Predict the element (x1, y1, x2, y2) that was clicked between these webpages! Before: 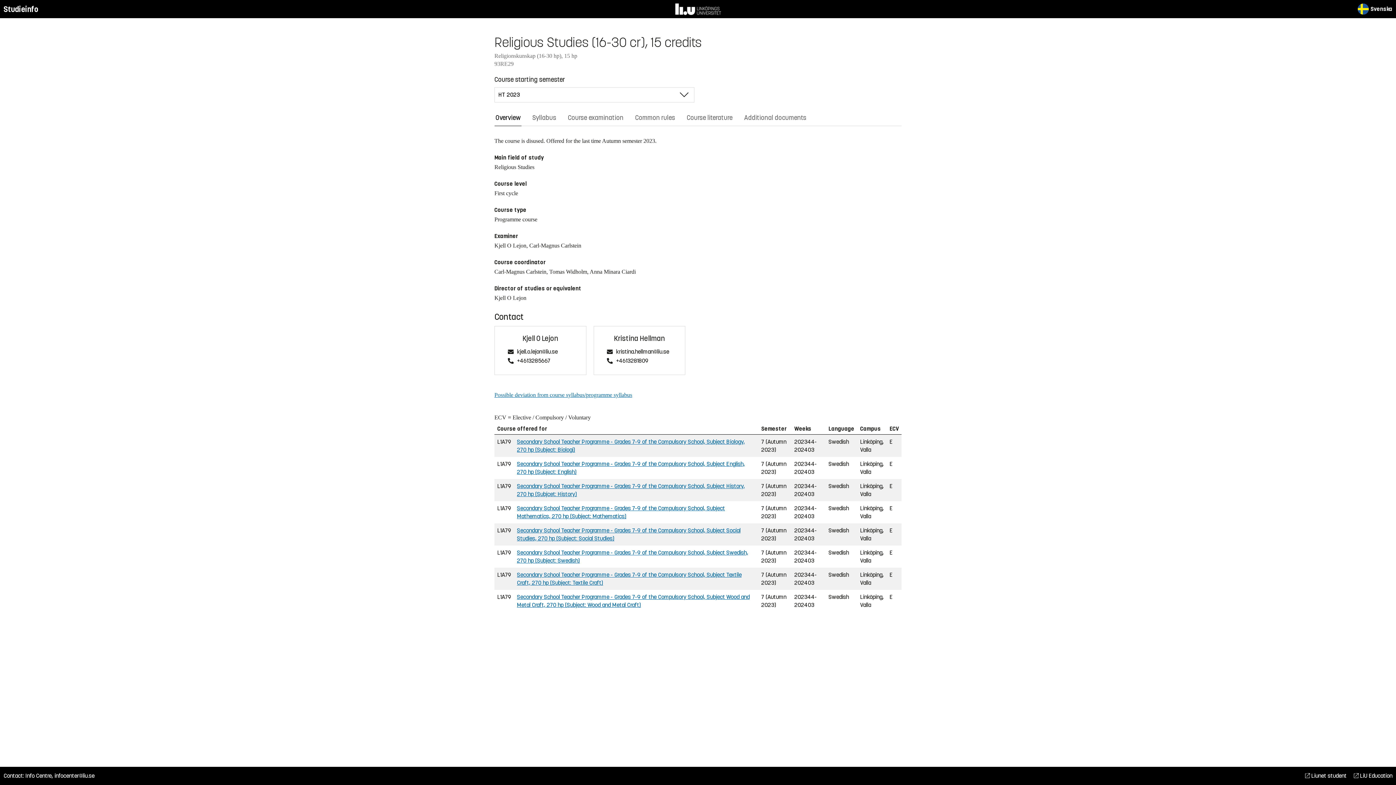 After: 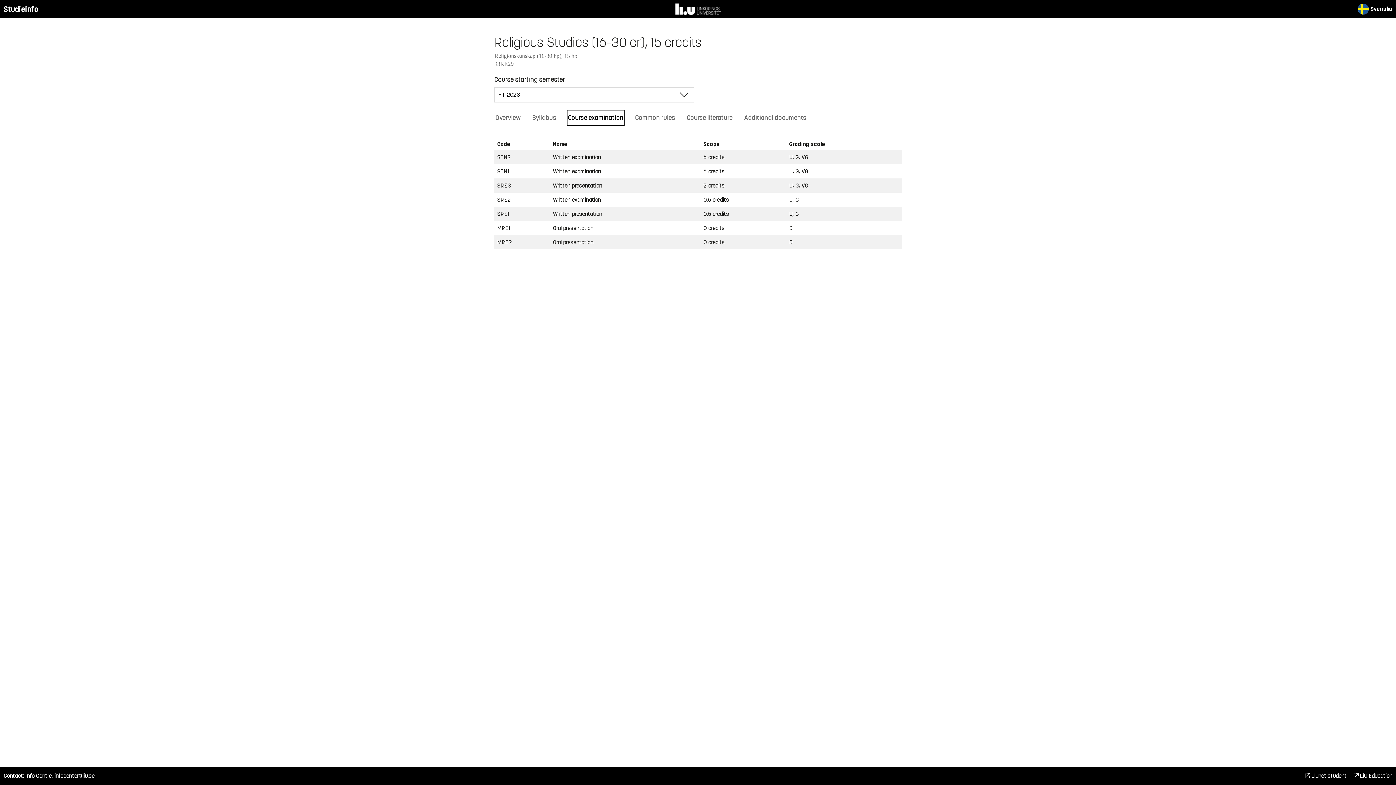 Action: bbox: (566, 109, 624, 126) label: Course examination